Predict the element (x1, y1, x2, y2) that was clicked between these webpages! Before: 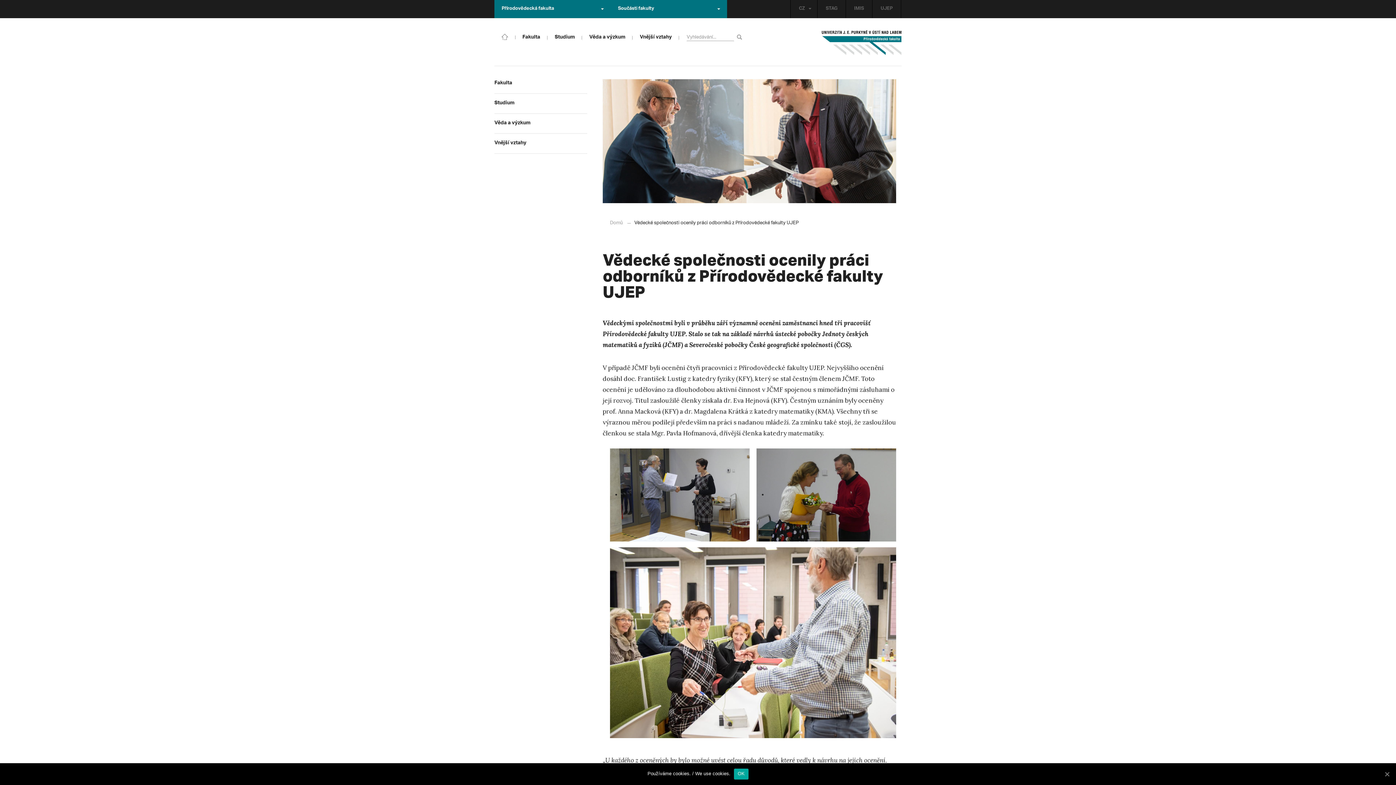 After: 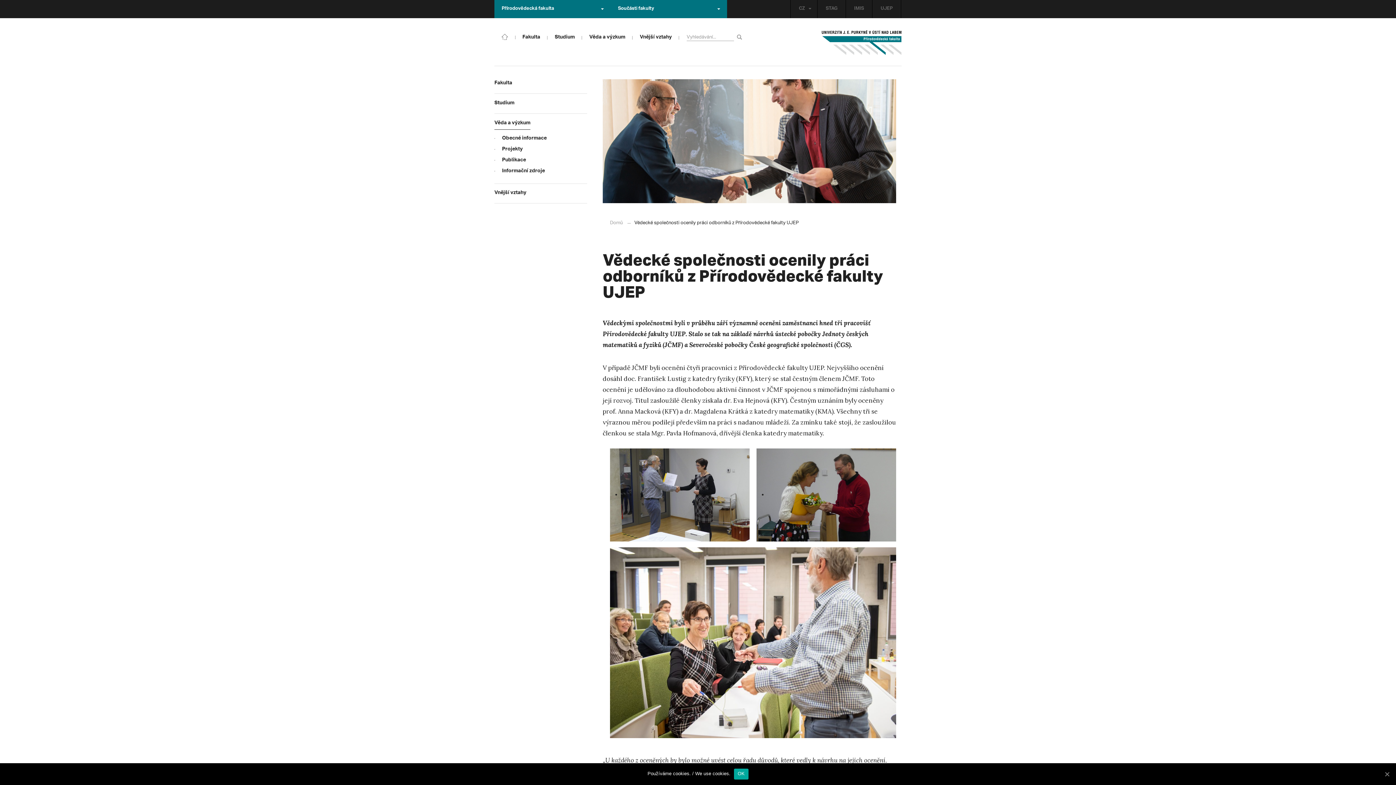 Action: label: Věda a výzkum bbox: (494, 114, 587, 133)